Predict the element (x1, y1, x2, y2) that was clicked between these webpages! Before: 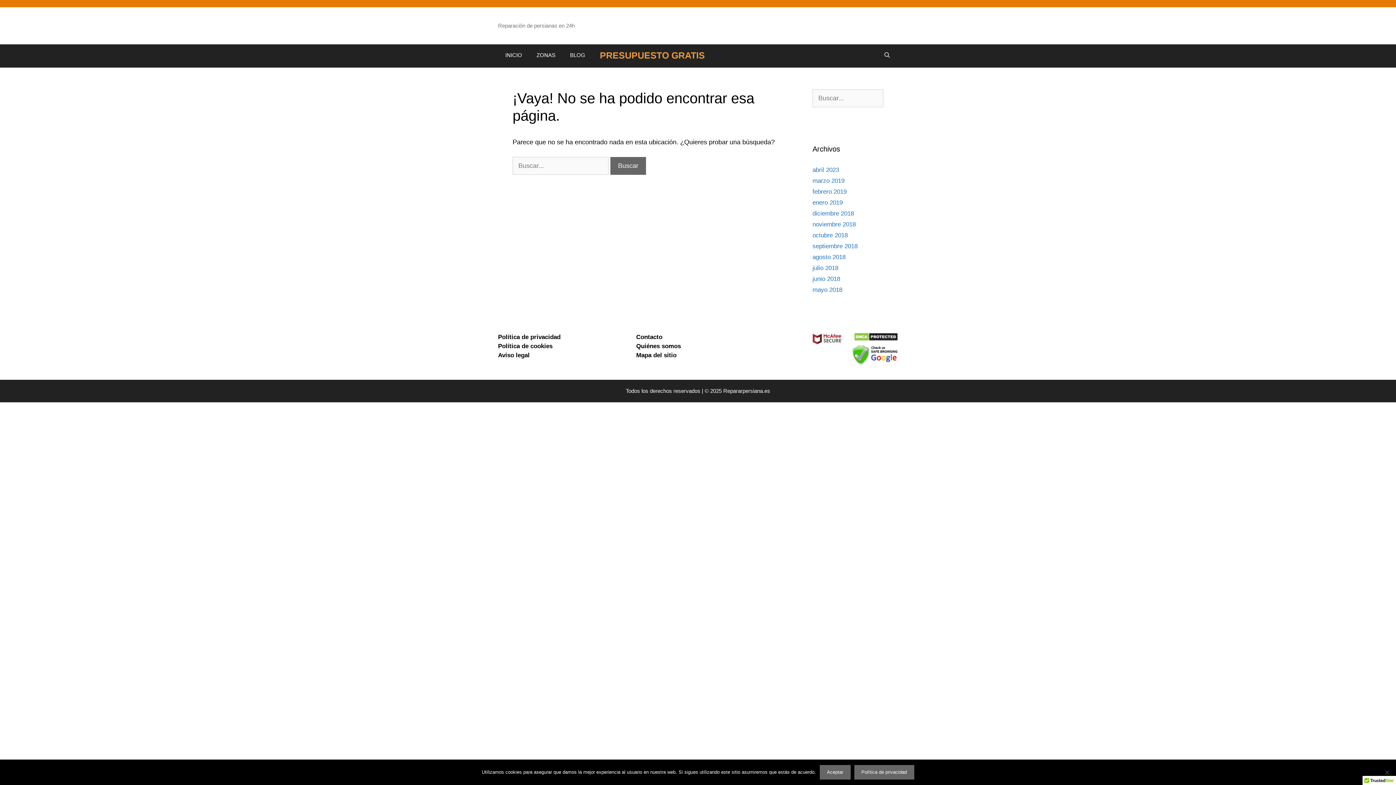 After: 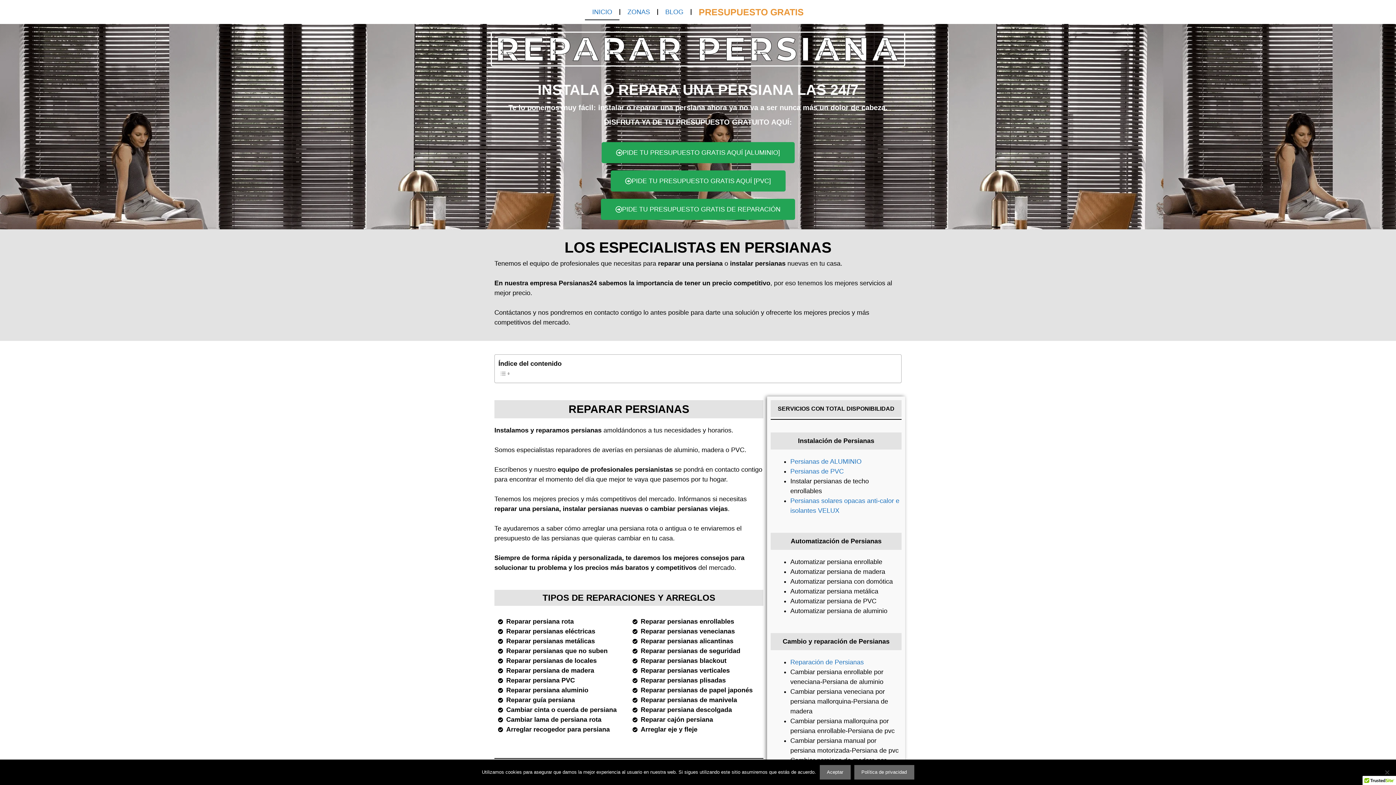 Action: label: INICIO bbox: (498, 44, 529, 66)